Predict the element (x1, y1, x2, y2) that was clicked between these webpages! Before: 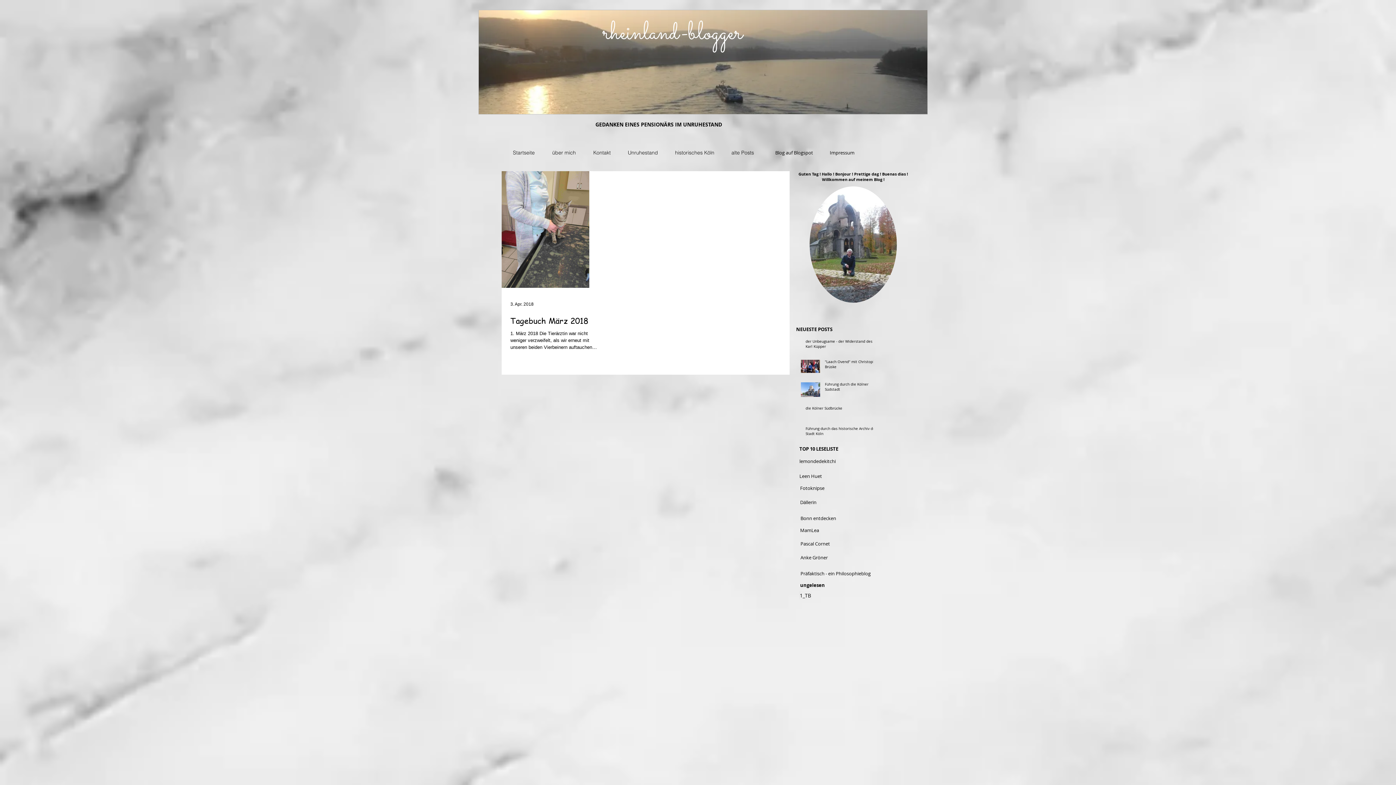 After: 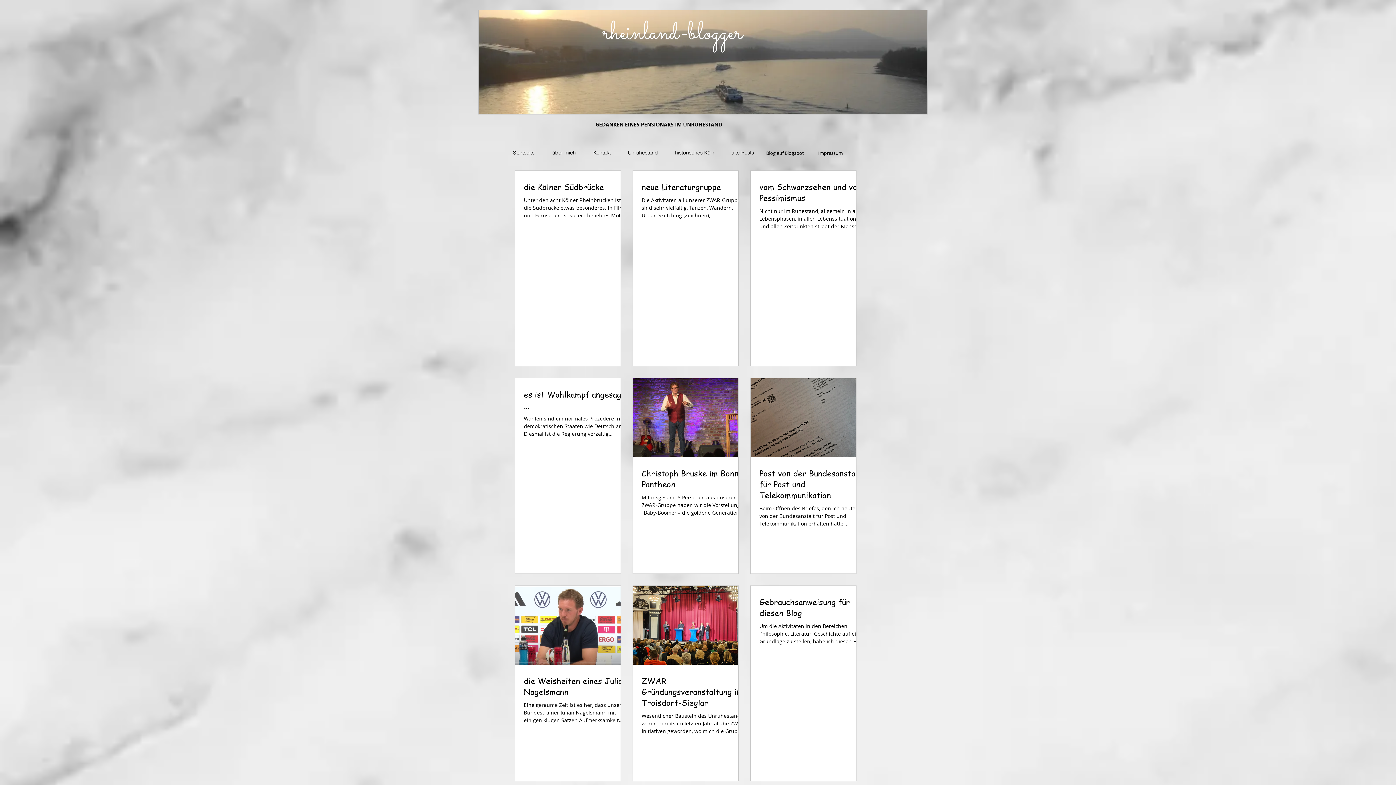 Action: label: Unruhestand bbox: (622, 147, 669, 158)